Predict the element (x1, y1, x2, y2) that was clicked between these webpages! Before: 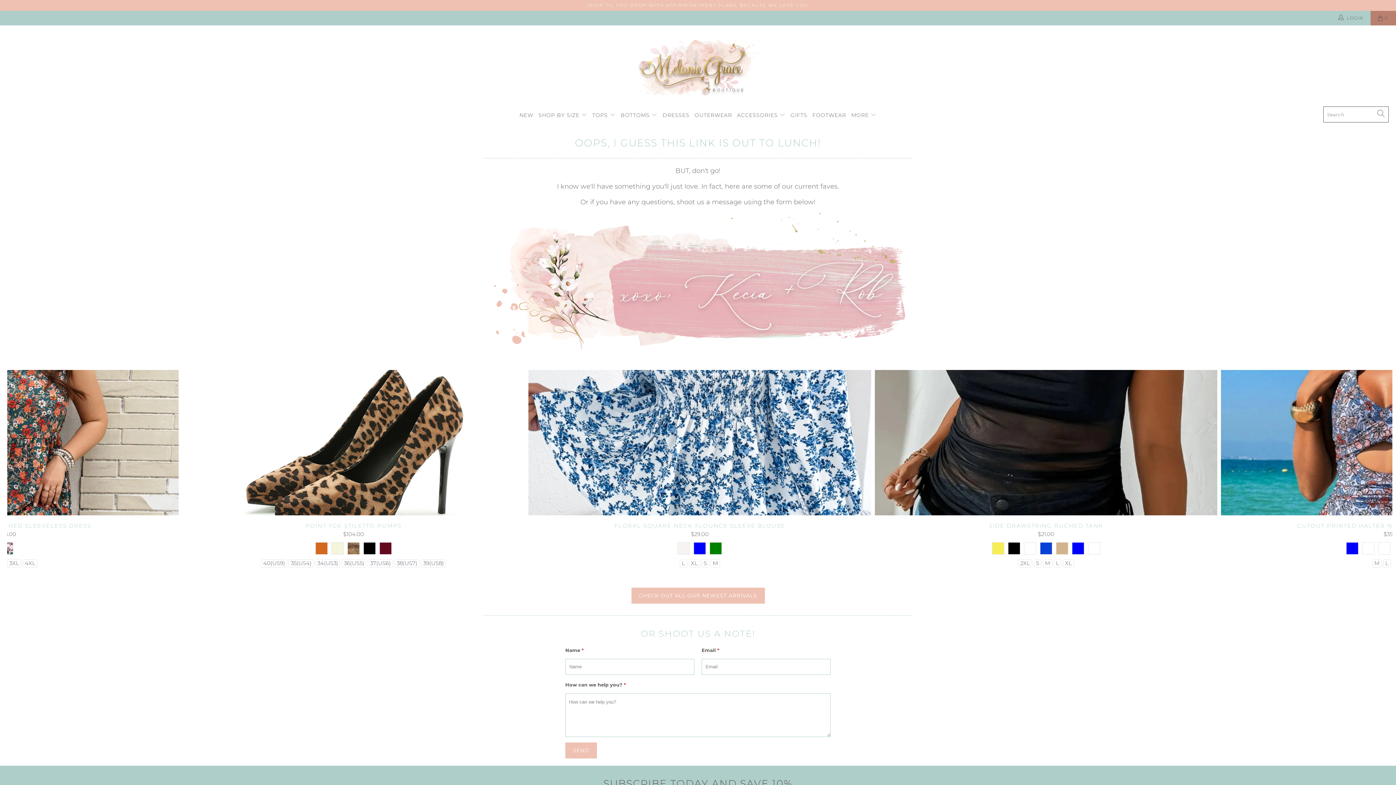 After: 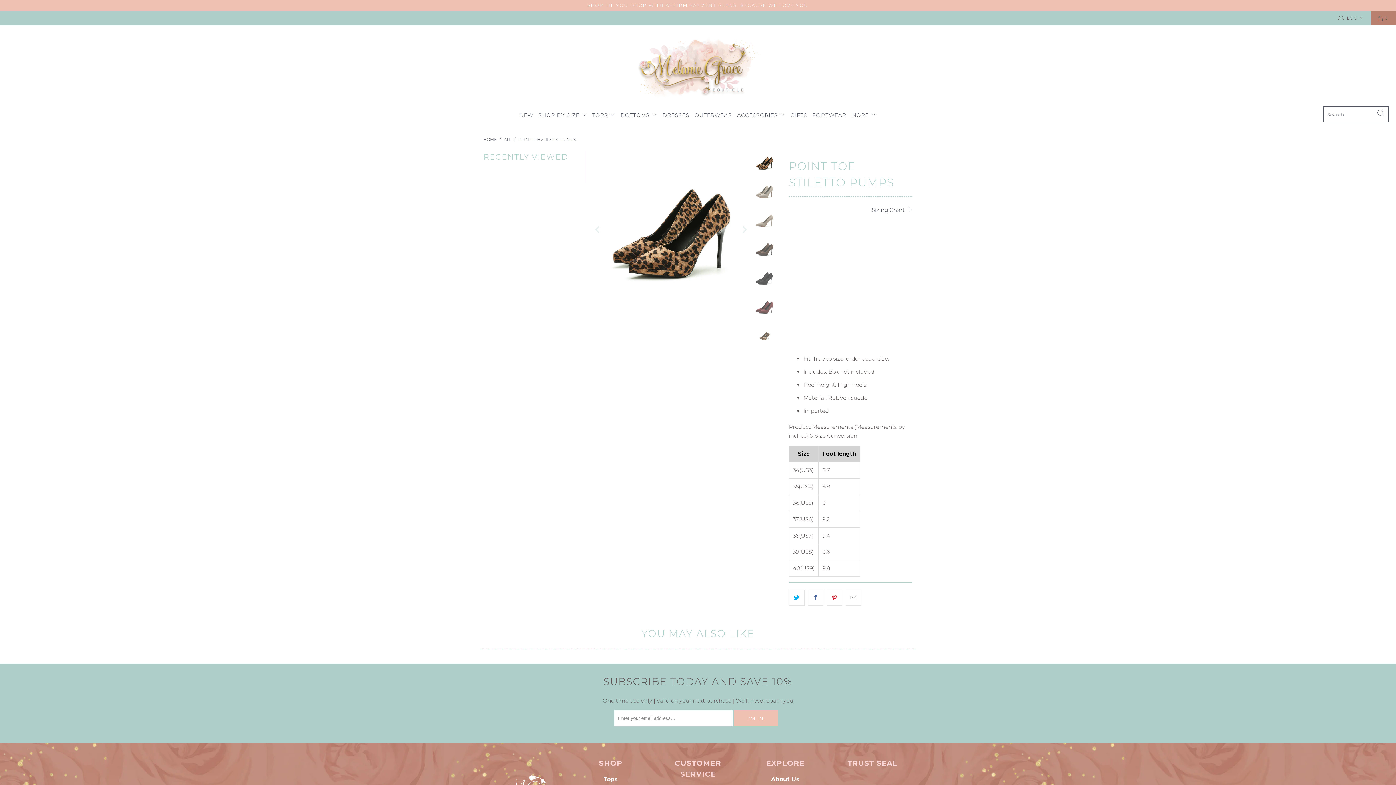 Action: bbox: (346, 541, 360, 555)